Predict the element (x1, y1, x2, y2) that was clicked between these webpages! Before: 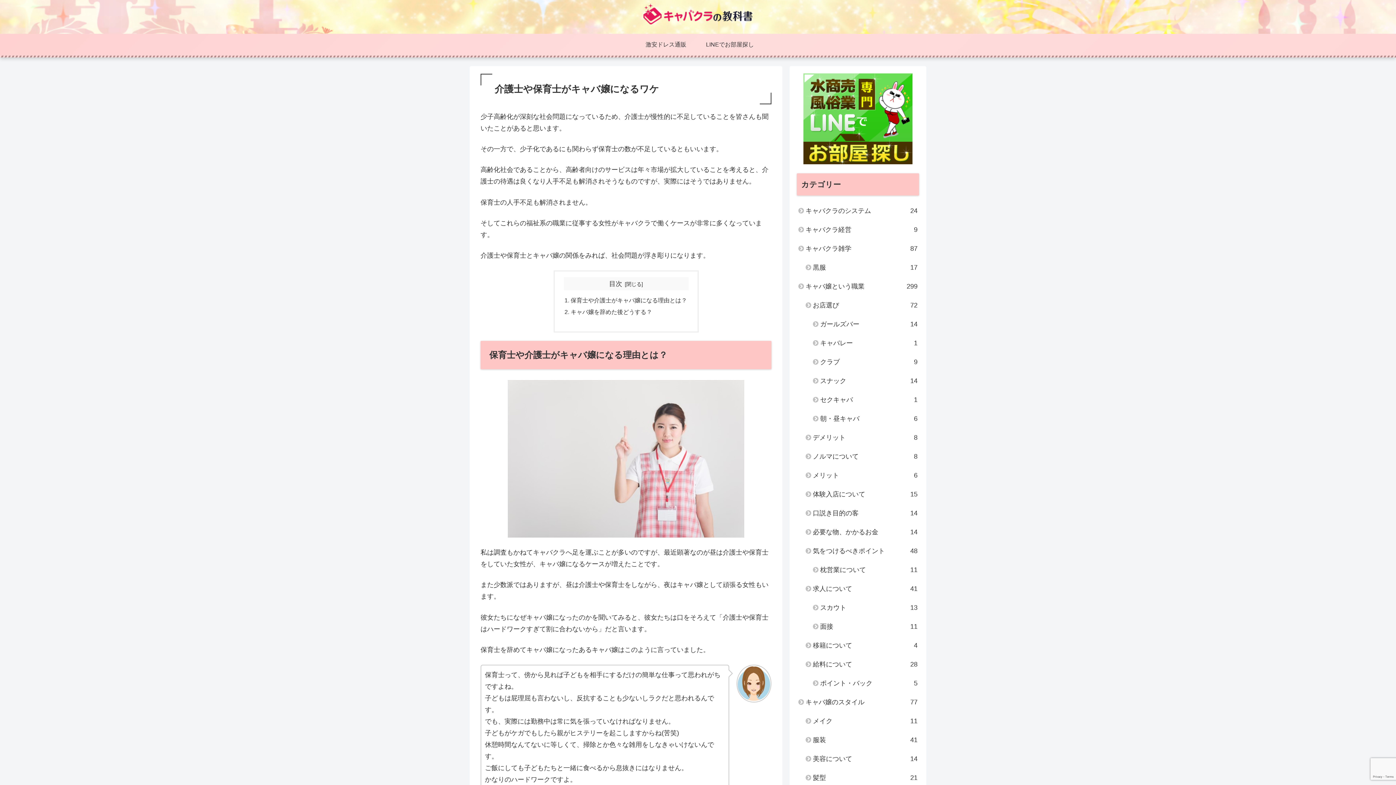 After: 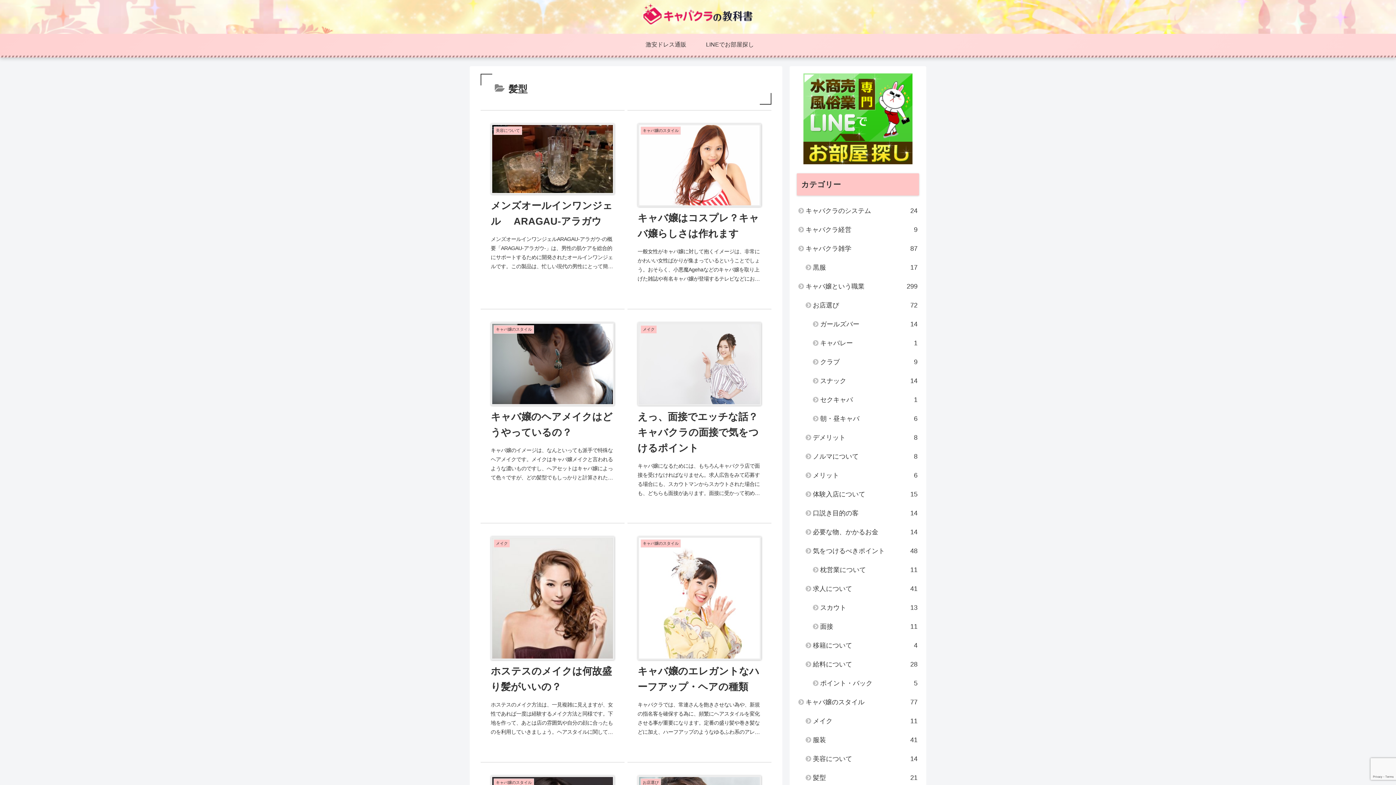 Action: bbox: (804, 768, 919, 787) label: 髪型
21